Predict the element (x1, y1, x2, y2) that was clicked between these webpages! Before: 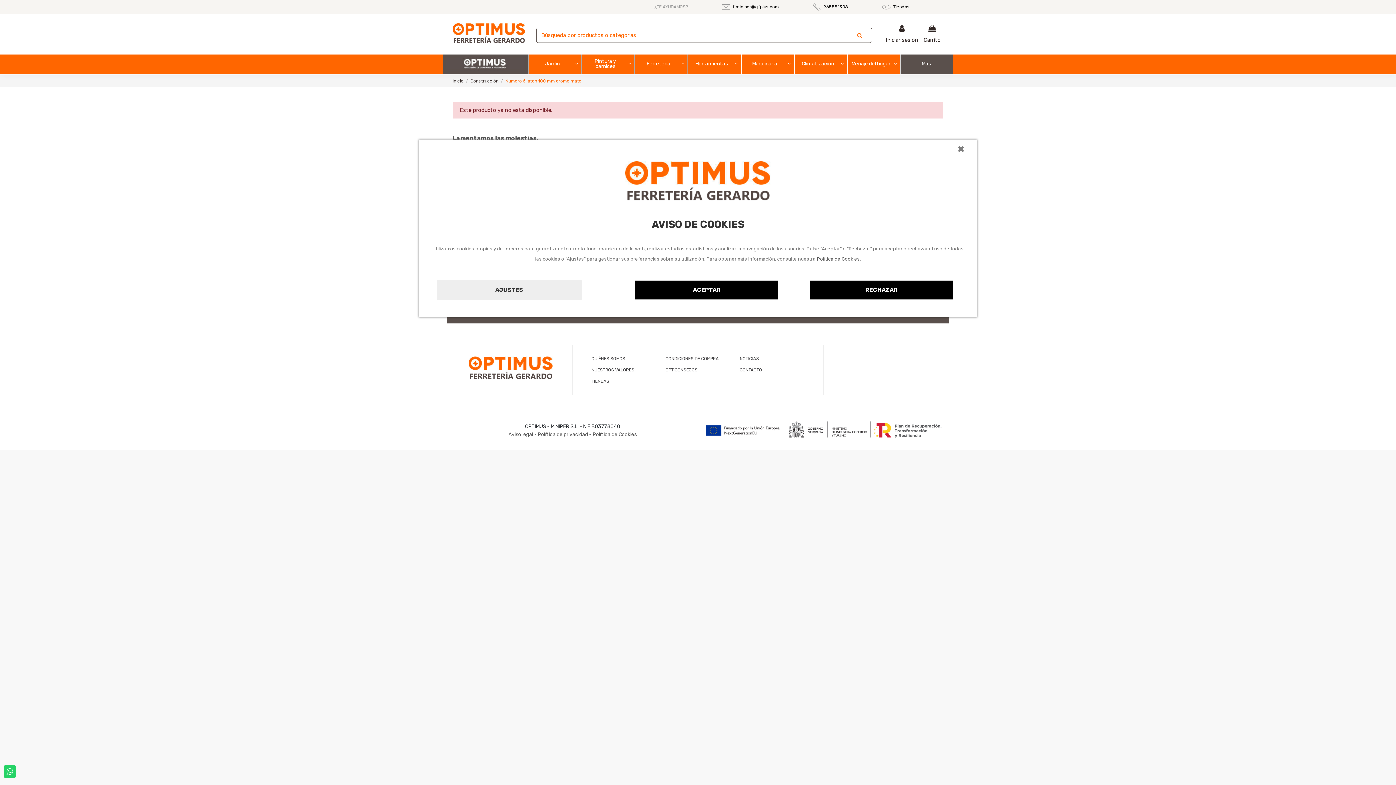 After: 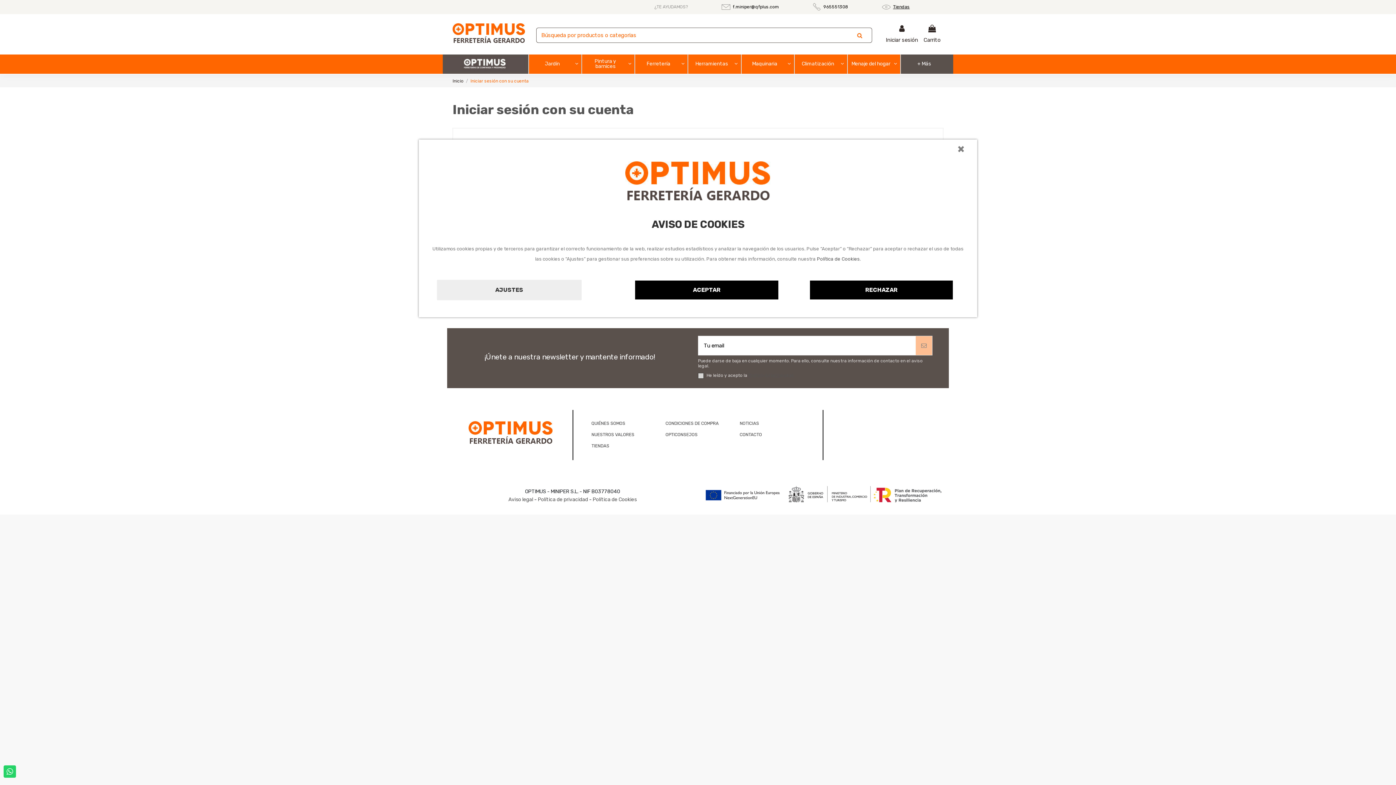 Action: bbox: (886, 24, 918, 44) label: Iniciar sesión